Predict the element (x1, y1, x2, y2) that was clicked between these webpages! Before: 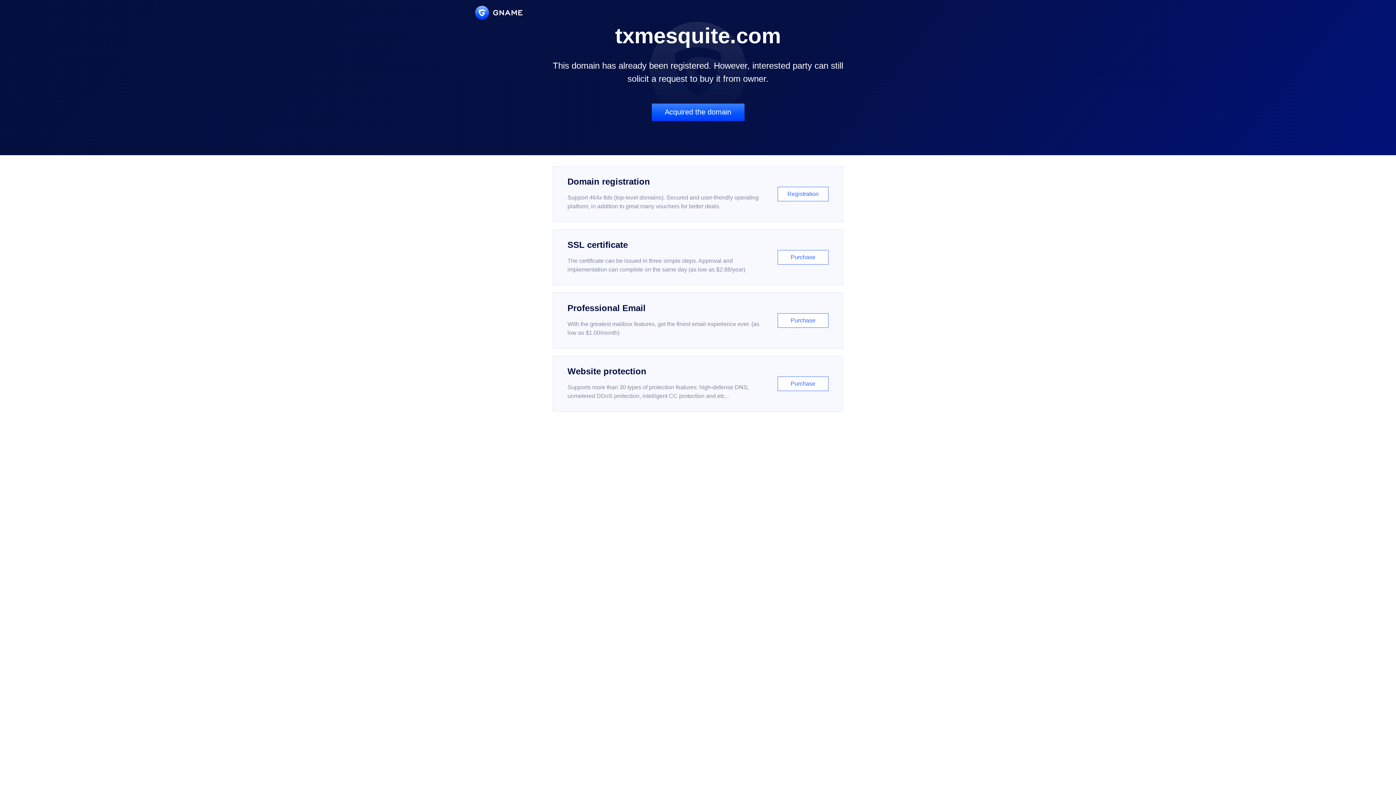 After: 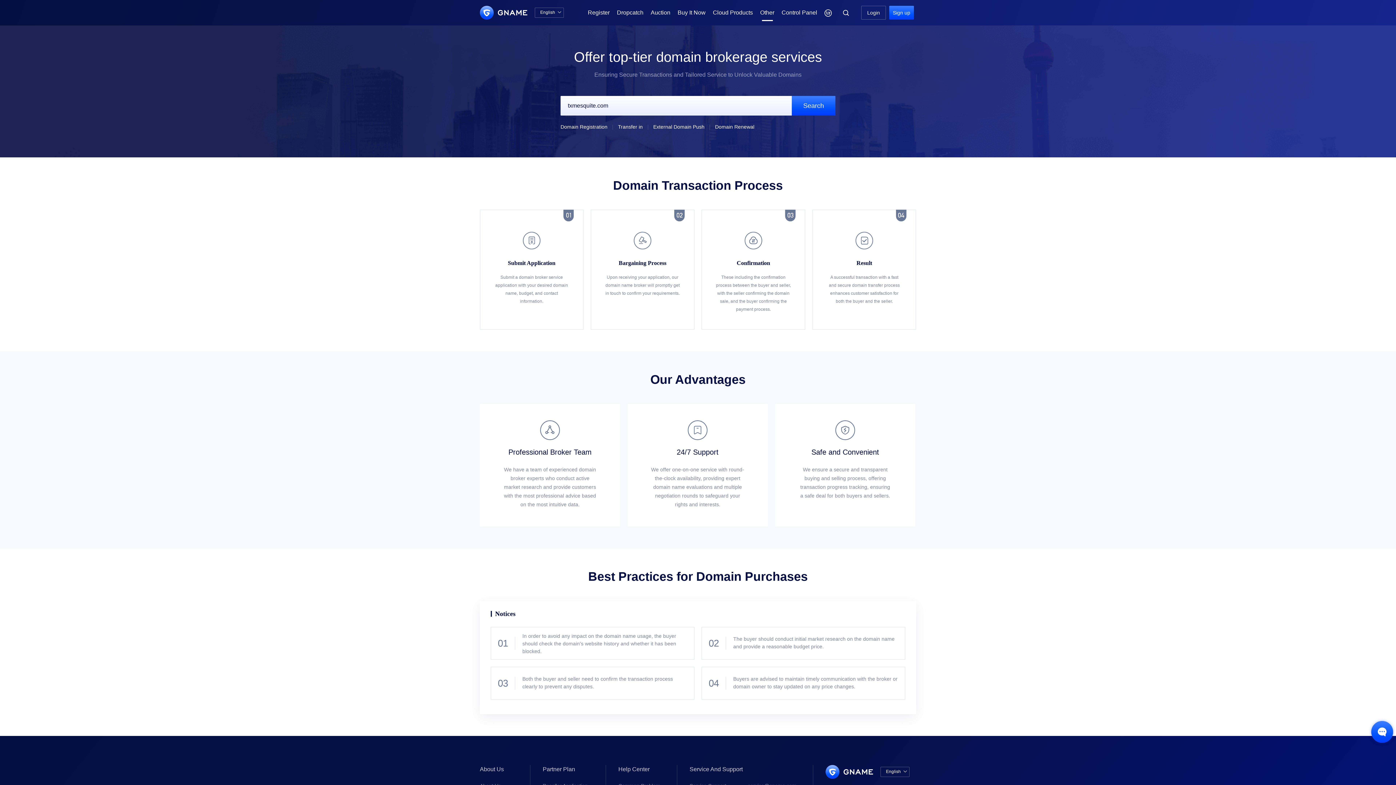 Action: bbox: (651, 103, 744, 121) label: Acquired the domain